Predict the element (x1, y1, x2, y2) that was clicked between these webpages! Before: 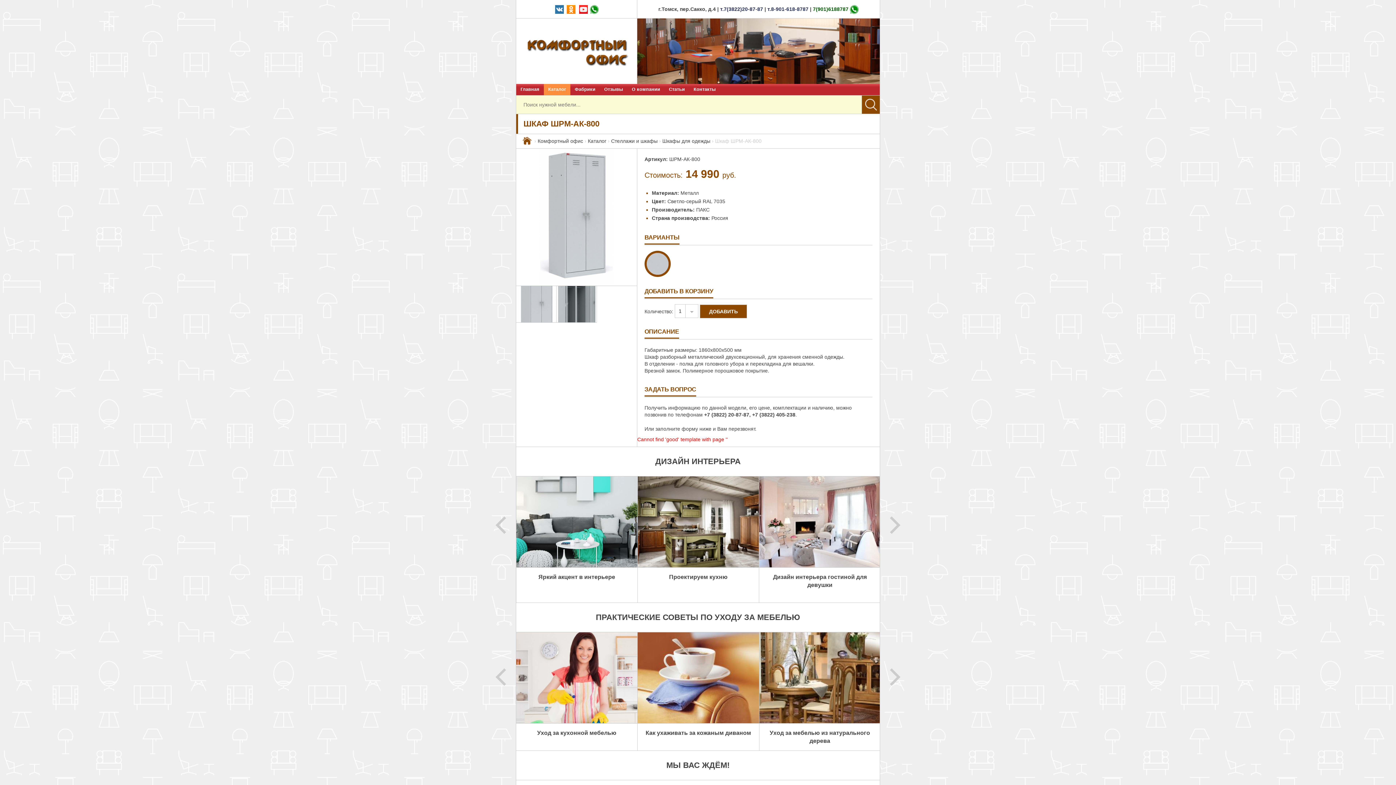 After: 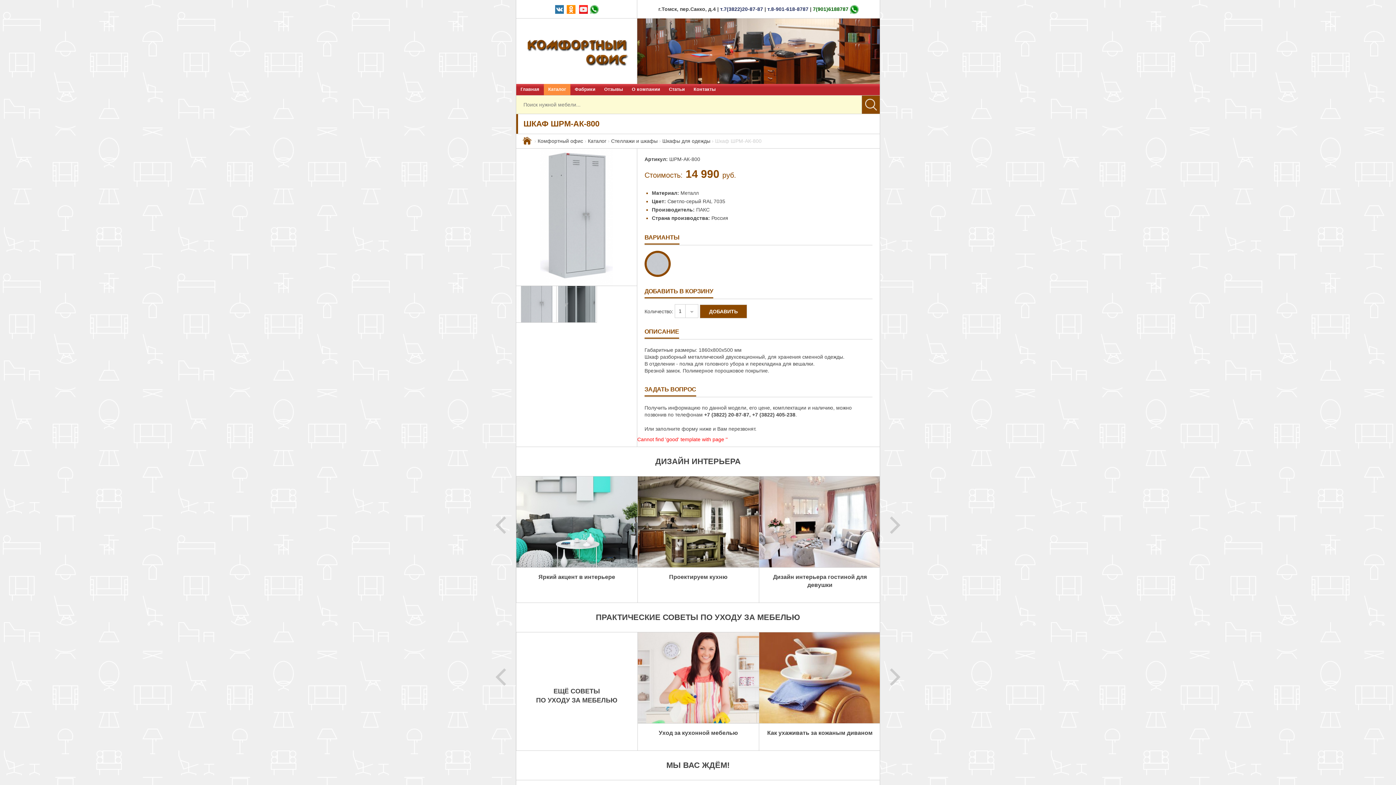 Action: bbox: (487, 662, 516, 691)